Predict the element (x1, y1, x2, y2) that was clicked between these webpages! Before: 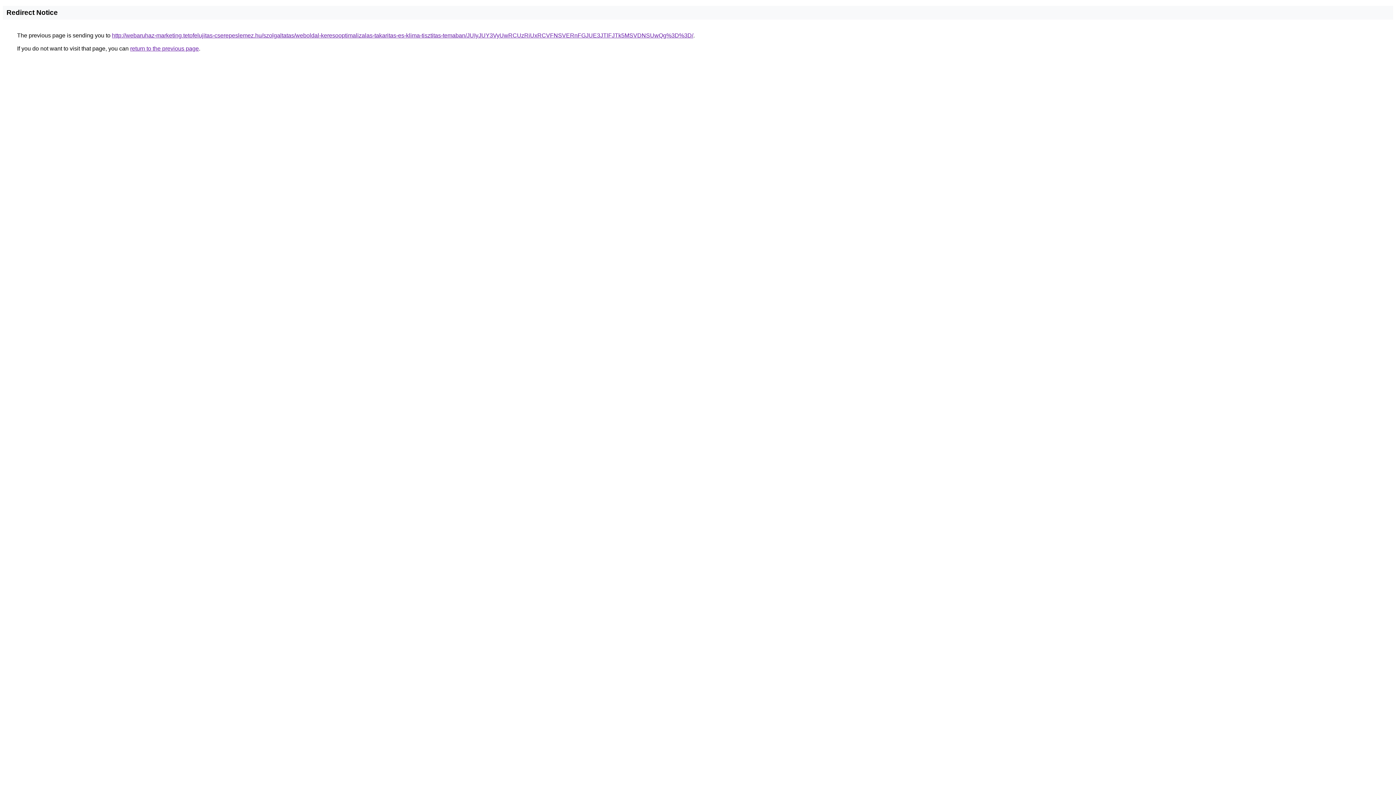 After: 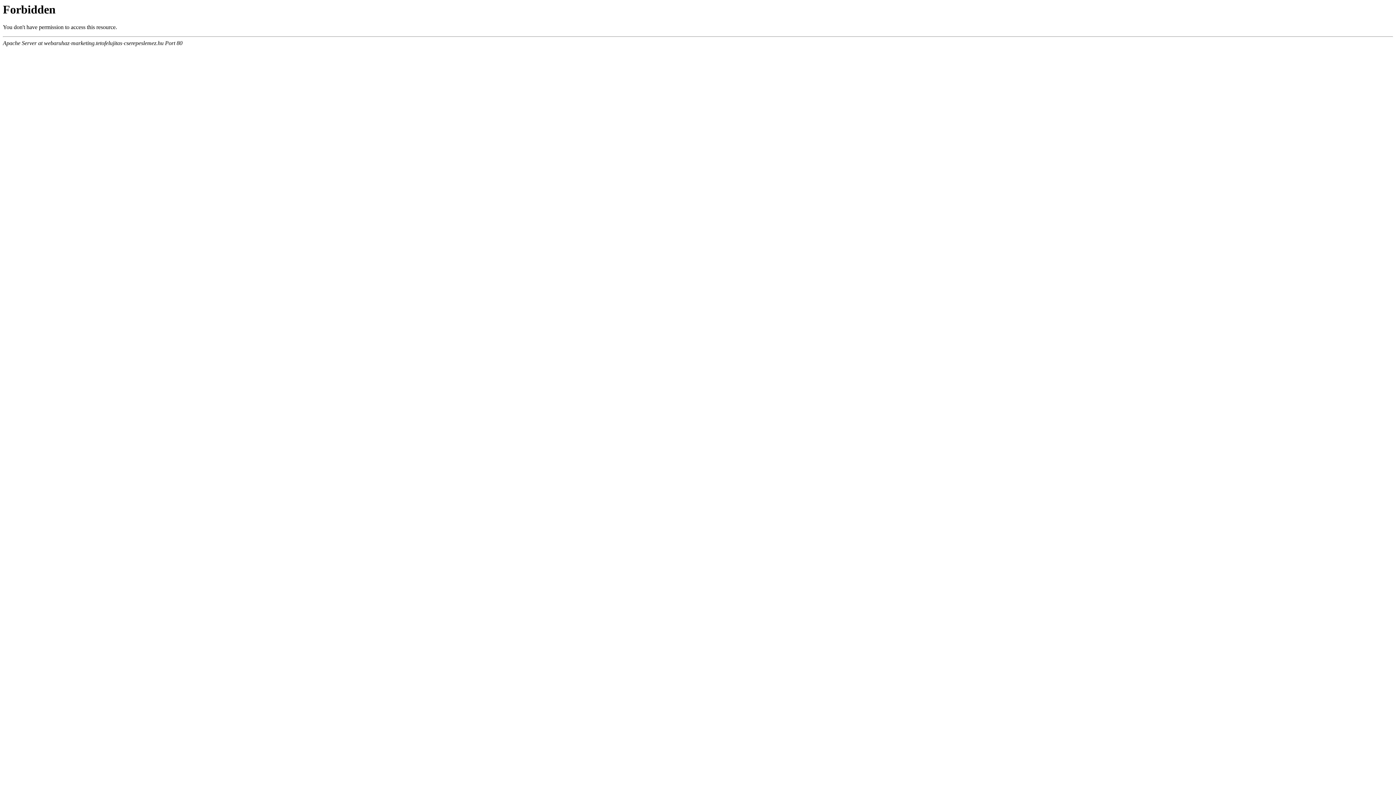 Action: label: http://webaruhaz-marketing.tetofelujitas-cserepeslemez.hu/szolgaltatas/weboldal-keresooptimalizalas-takaritas-es-klima-tisztitas-temaban/JUIyJUY3VyUwRCUzRiUxRCVFNSVERnFGJUE3JTlFJTk5MSVDNSUwQg%3D%3D/ bbox: (112, 32, 693, 38)